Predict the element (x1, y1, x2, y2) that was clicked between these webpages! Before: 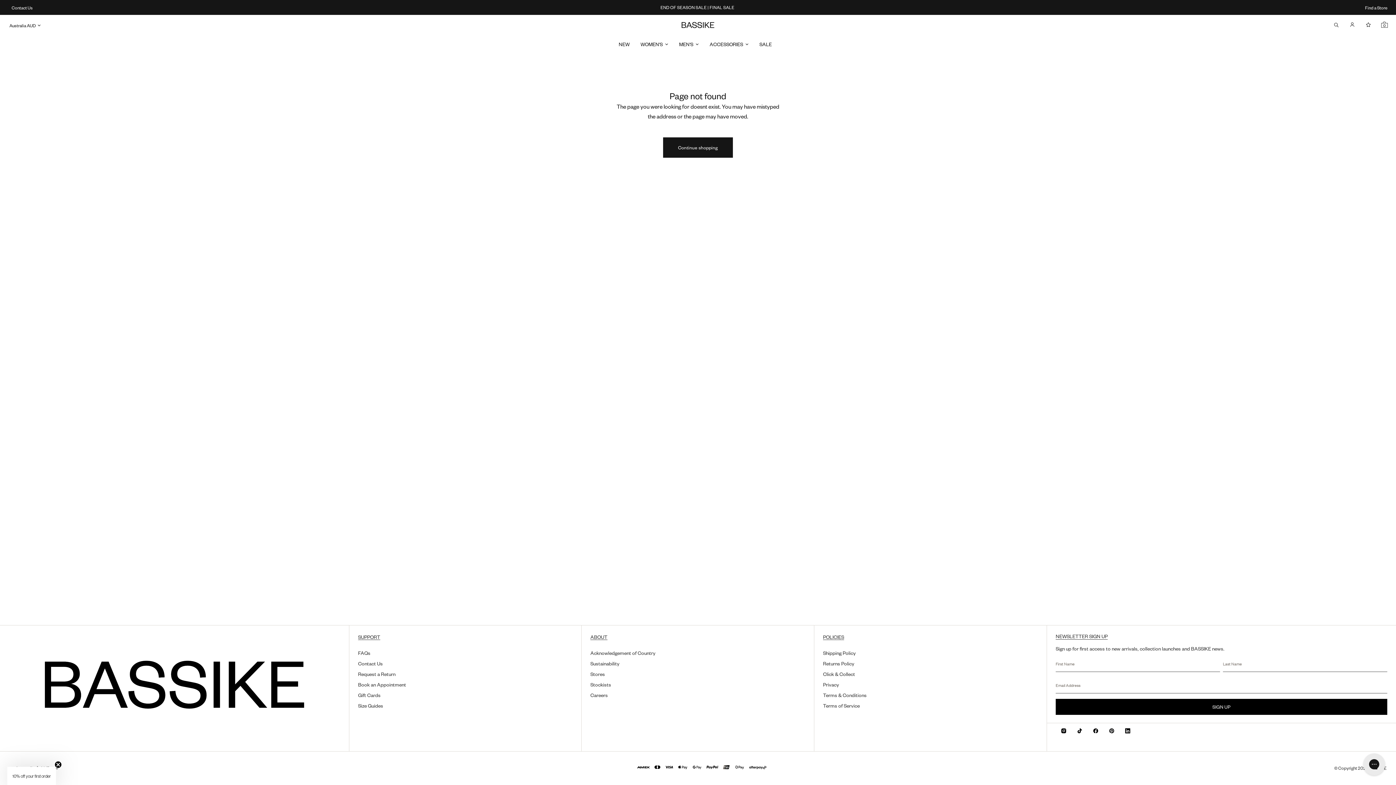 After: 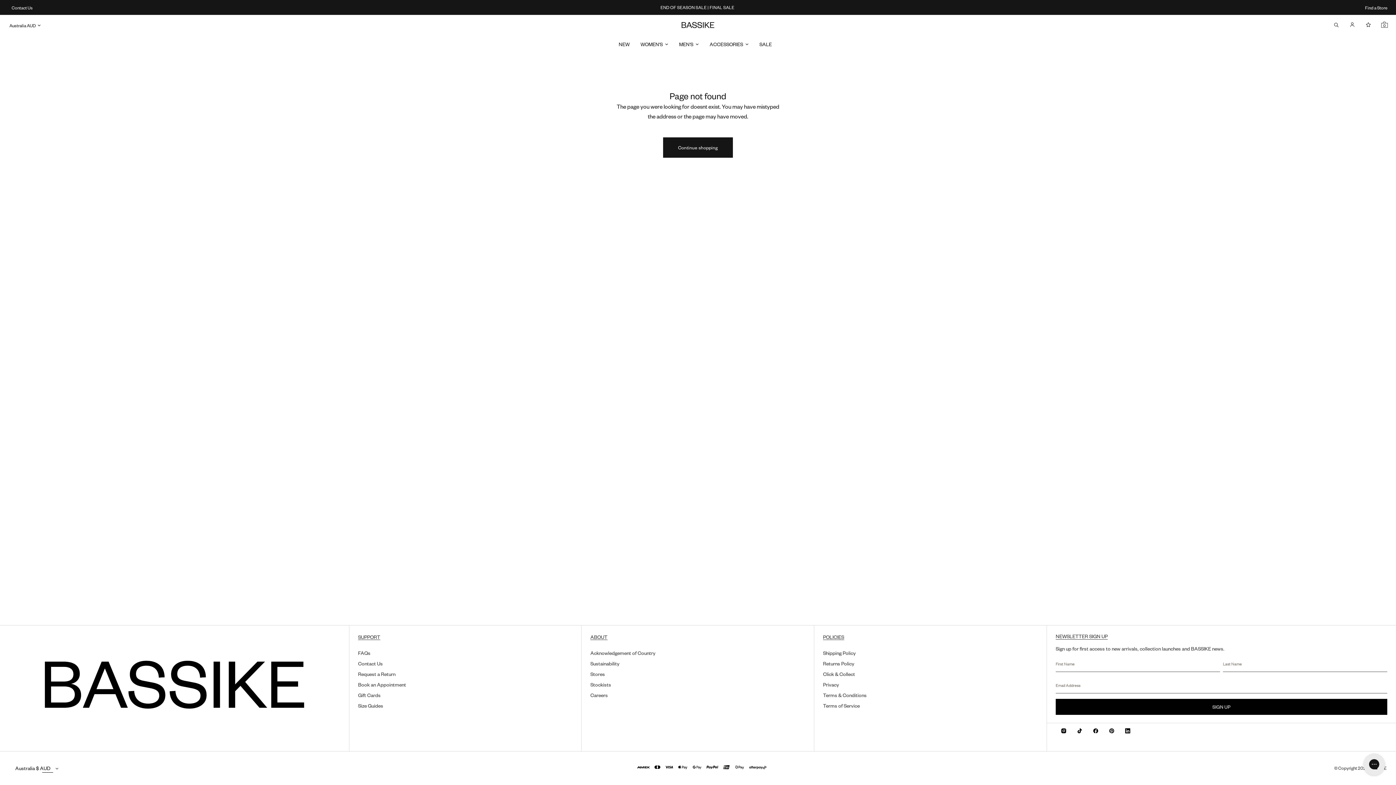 Action: bbox: (54, 761, 61, 768) label: Close teaser